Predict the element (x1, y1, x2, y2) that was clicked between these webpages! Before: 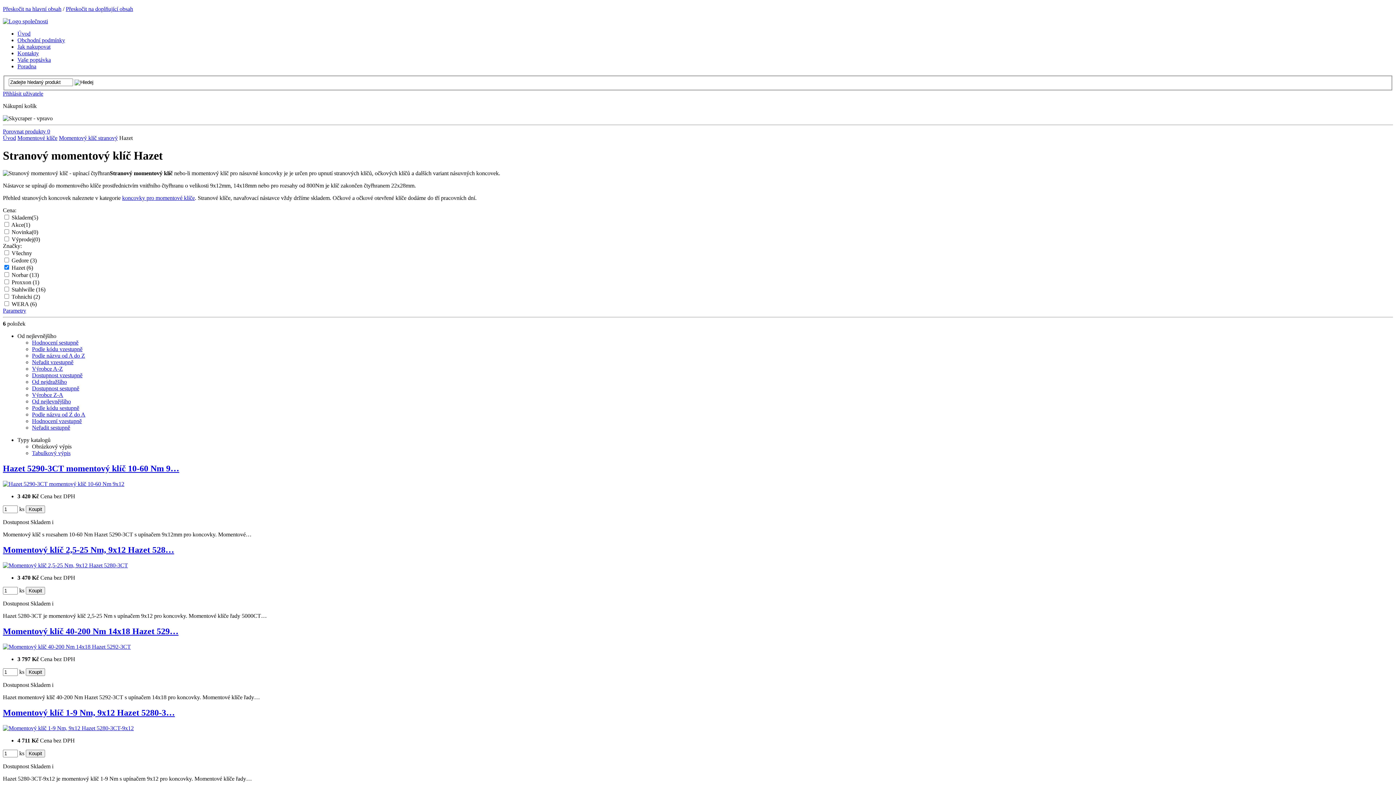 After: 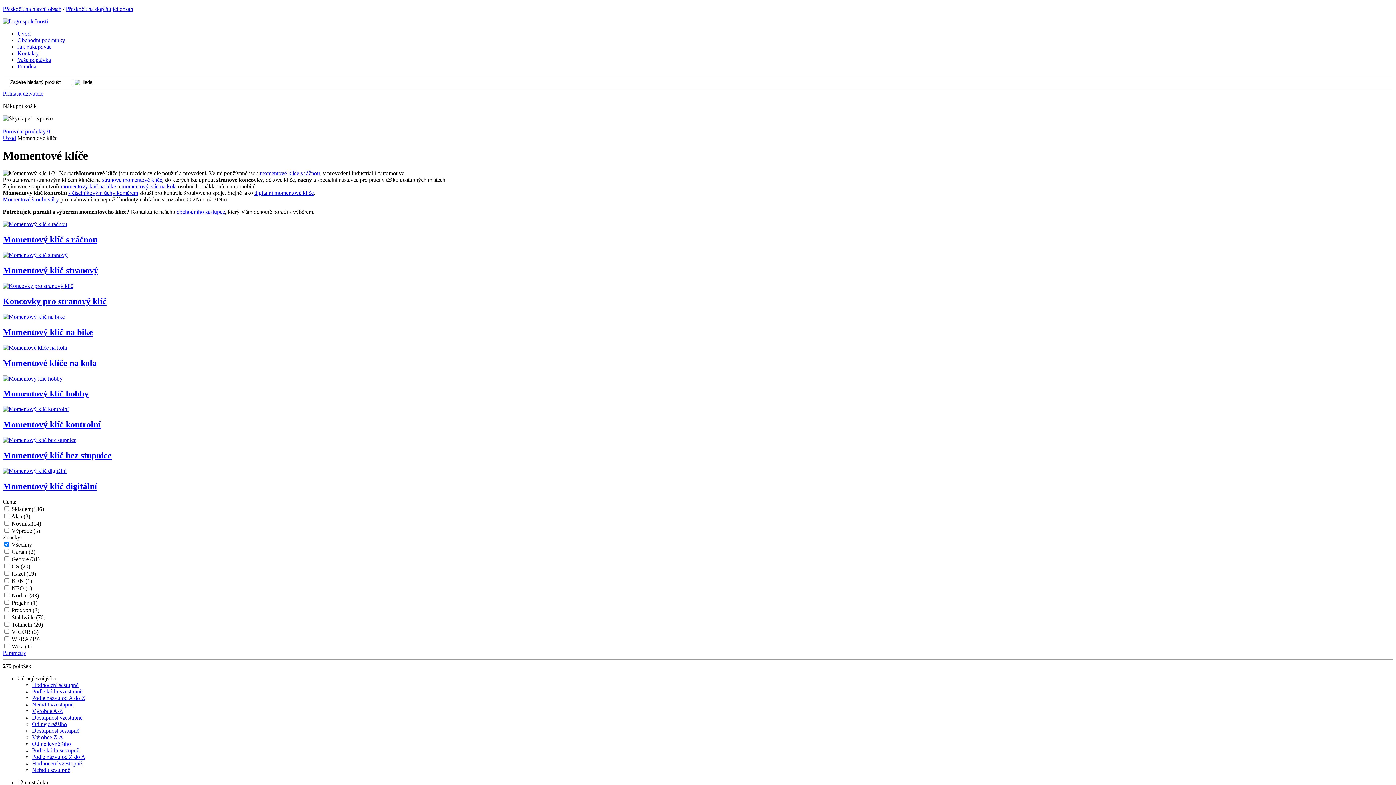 Action: bbox: (17, 134, 57, 140) label: Momentové klíče